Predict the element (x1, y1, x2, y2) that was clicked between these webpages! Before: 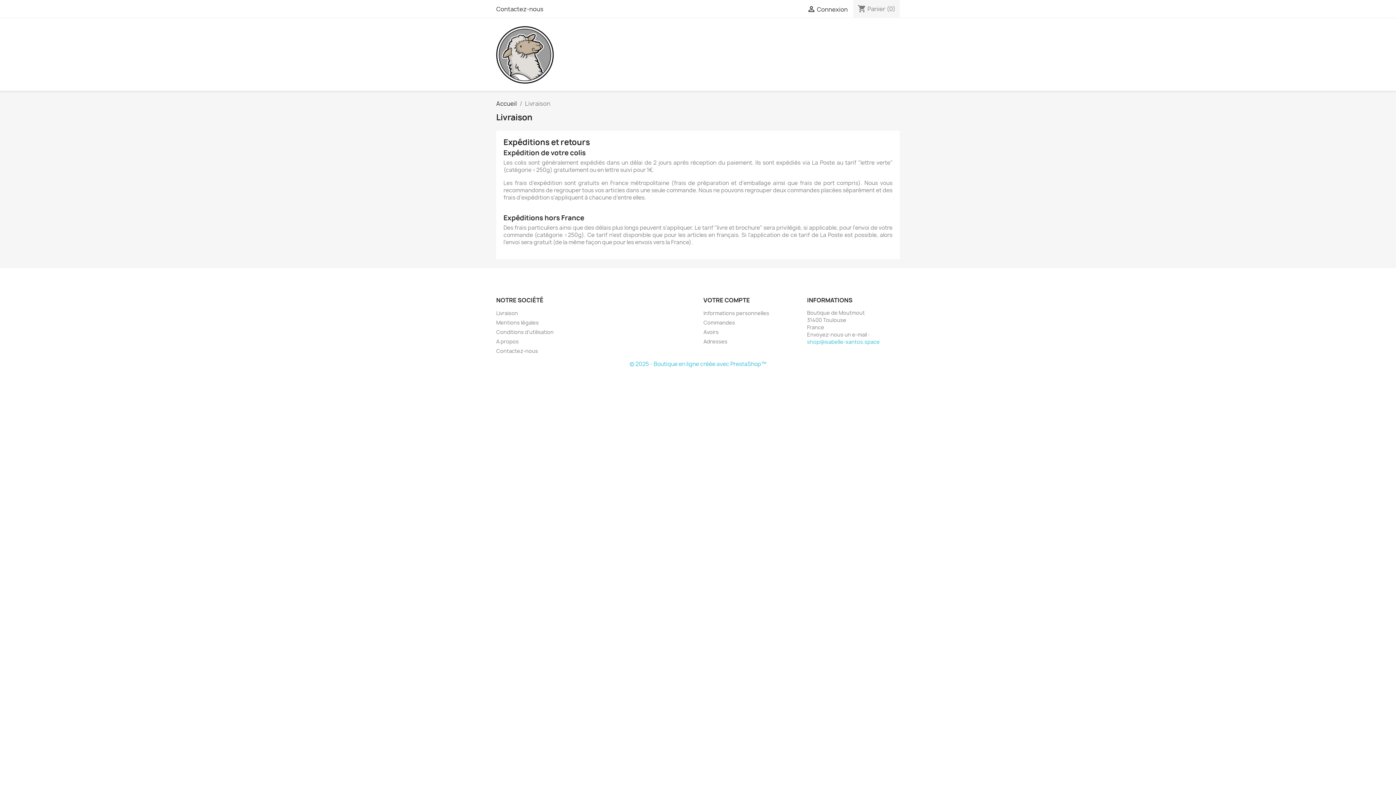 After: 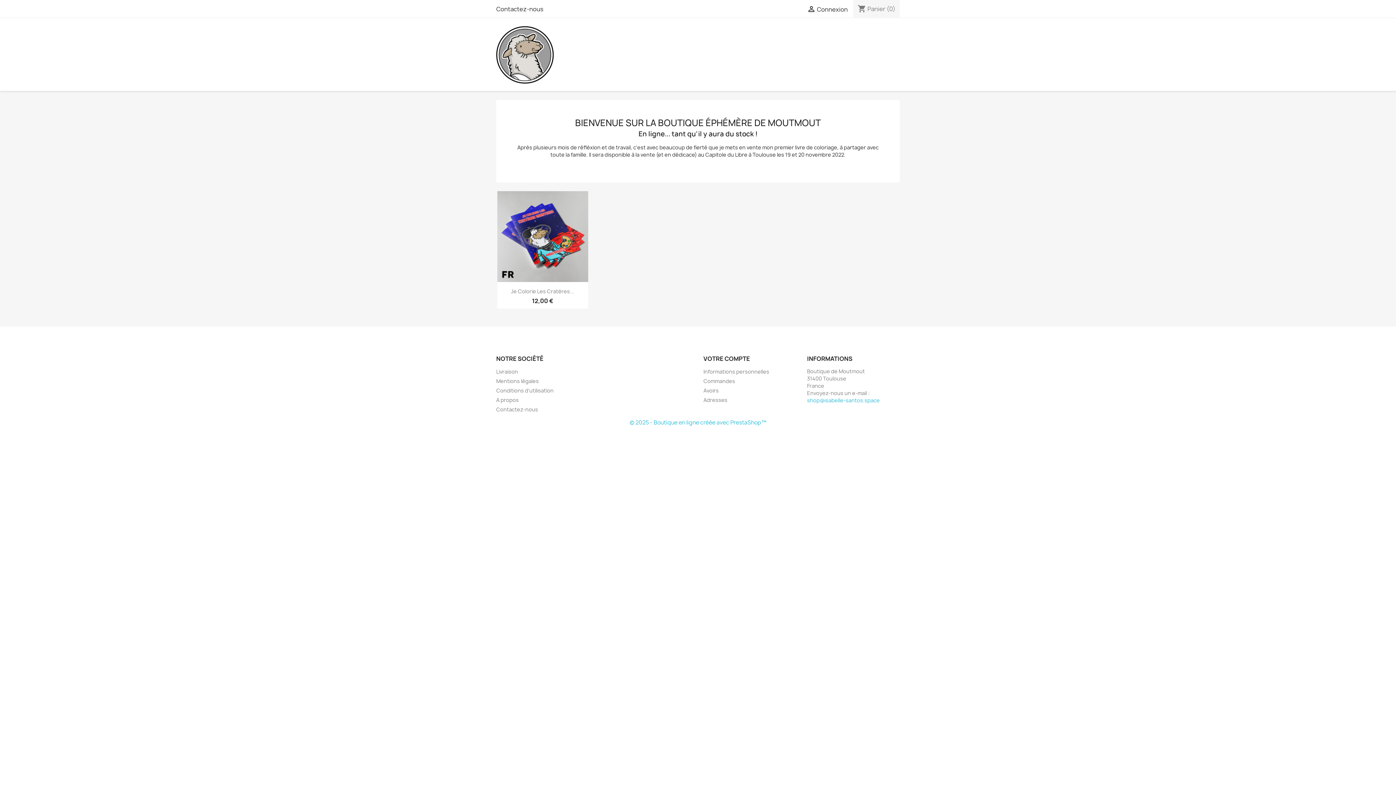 Action: bbox: (496, 50, 554, 58)